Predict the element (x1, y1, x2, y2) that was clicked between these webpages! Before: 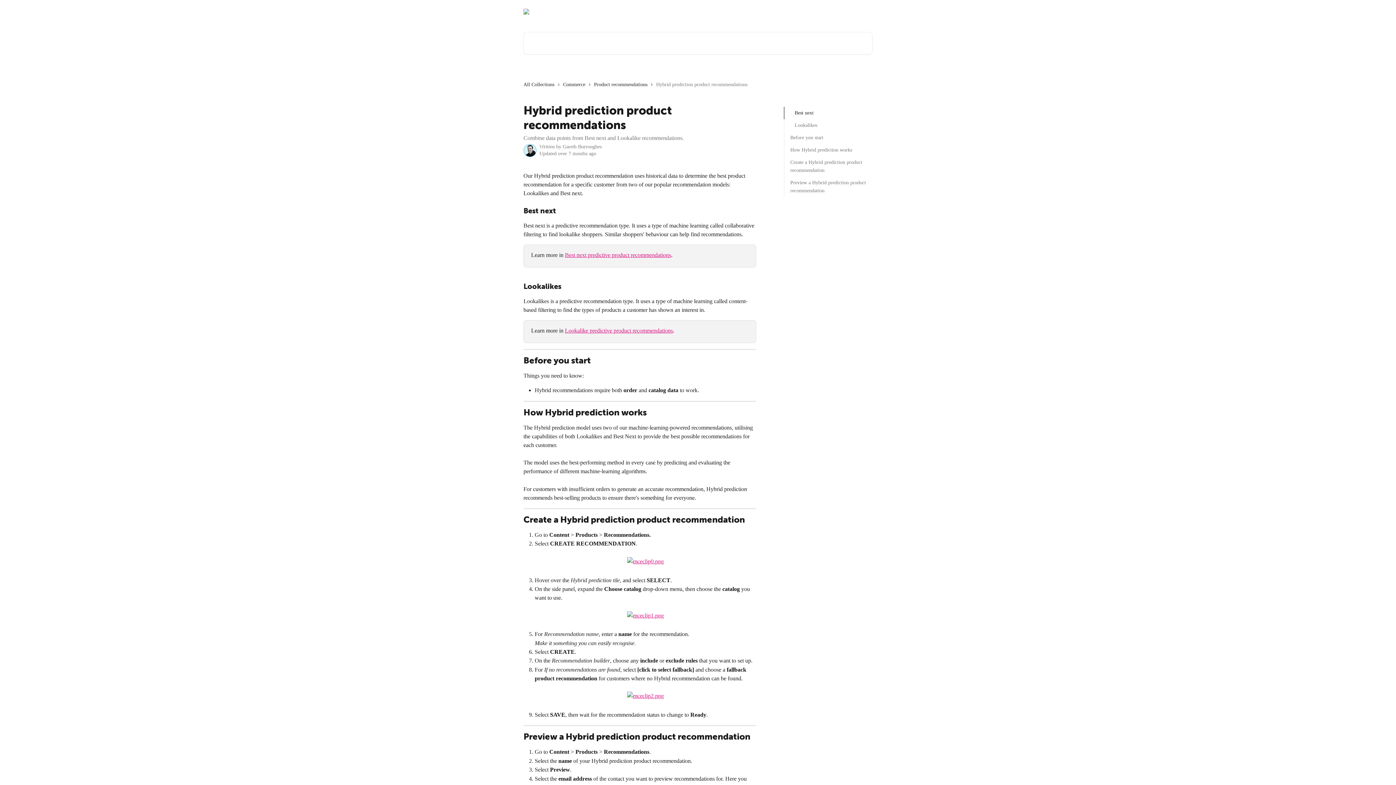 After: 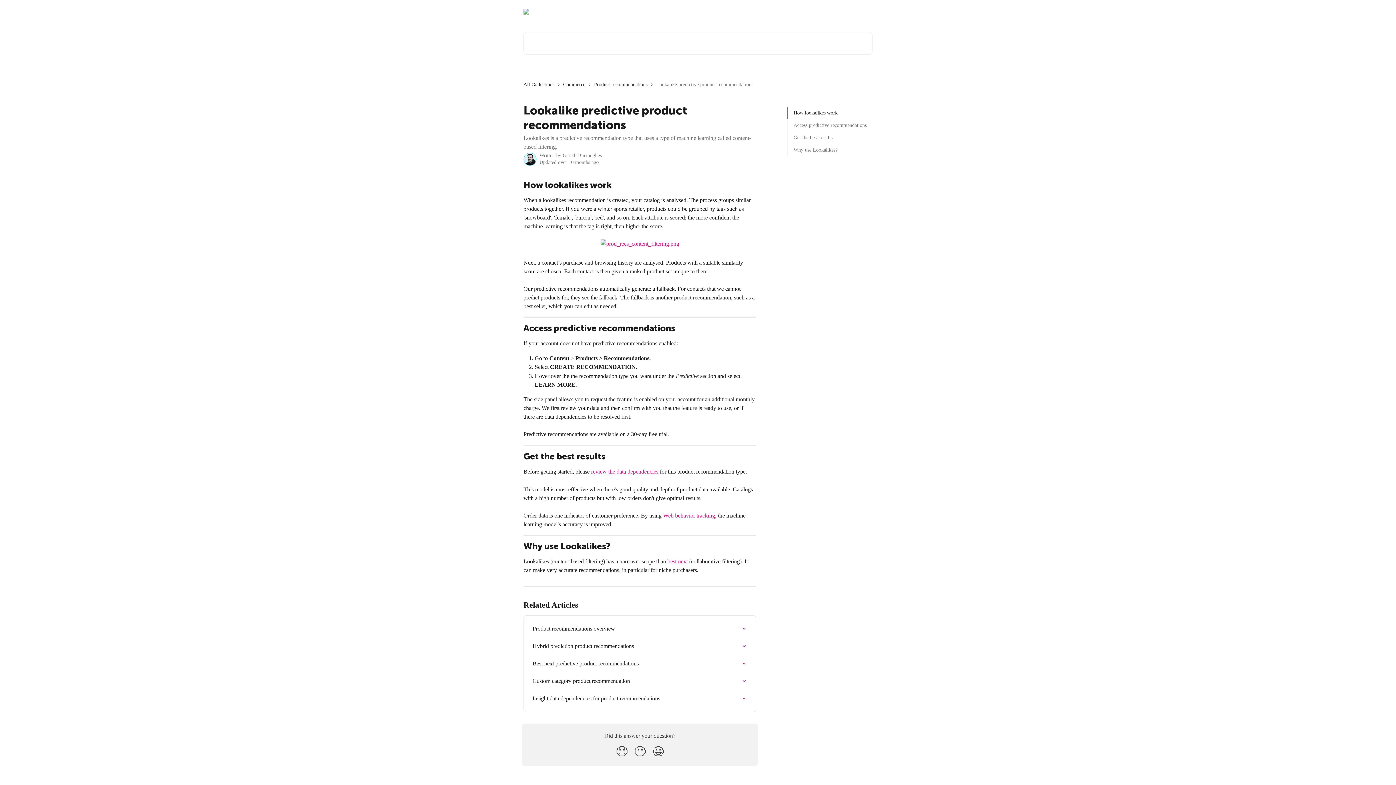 Action: label: Lookalike predictive product recommendations bbox: (565, 327, 673, 333)